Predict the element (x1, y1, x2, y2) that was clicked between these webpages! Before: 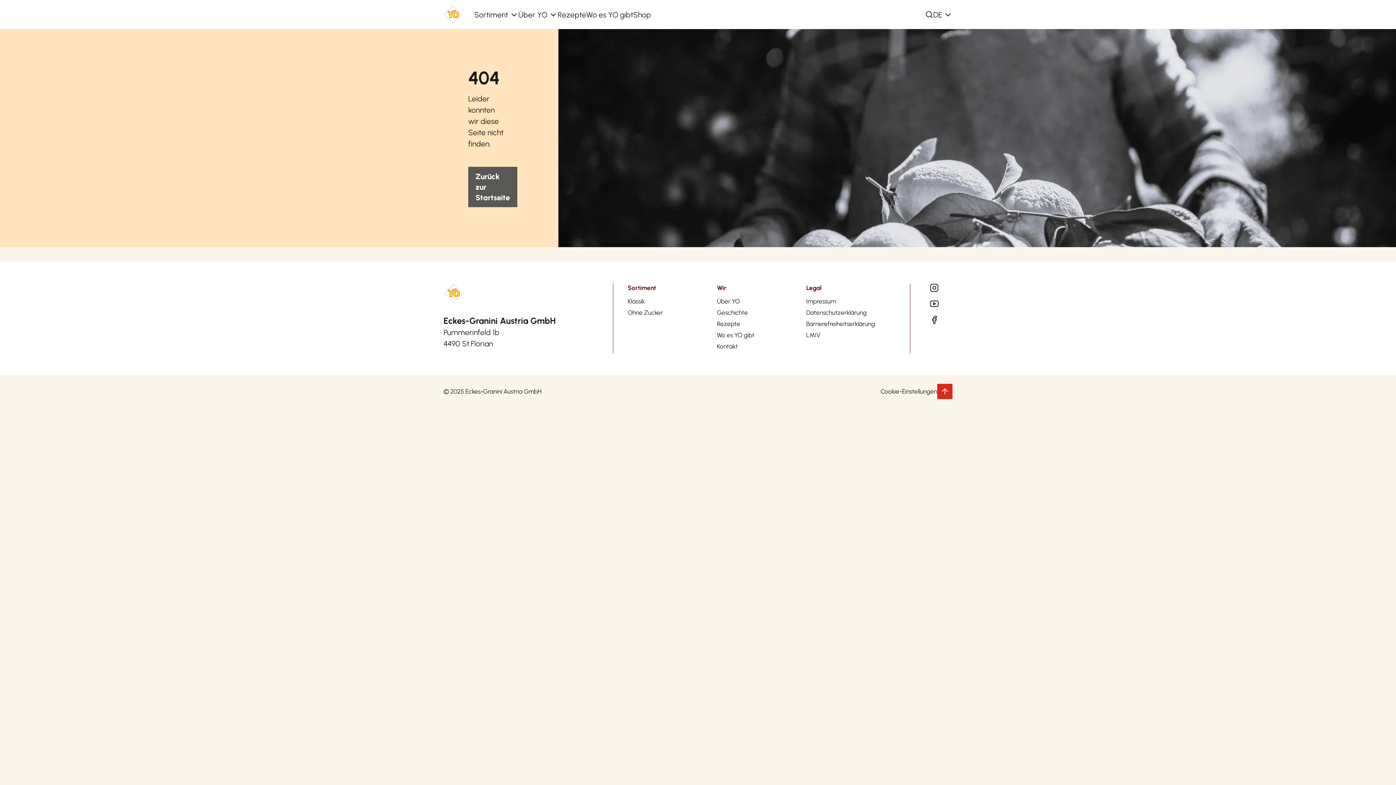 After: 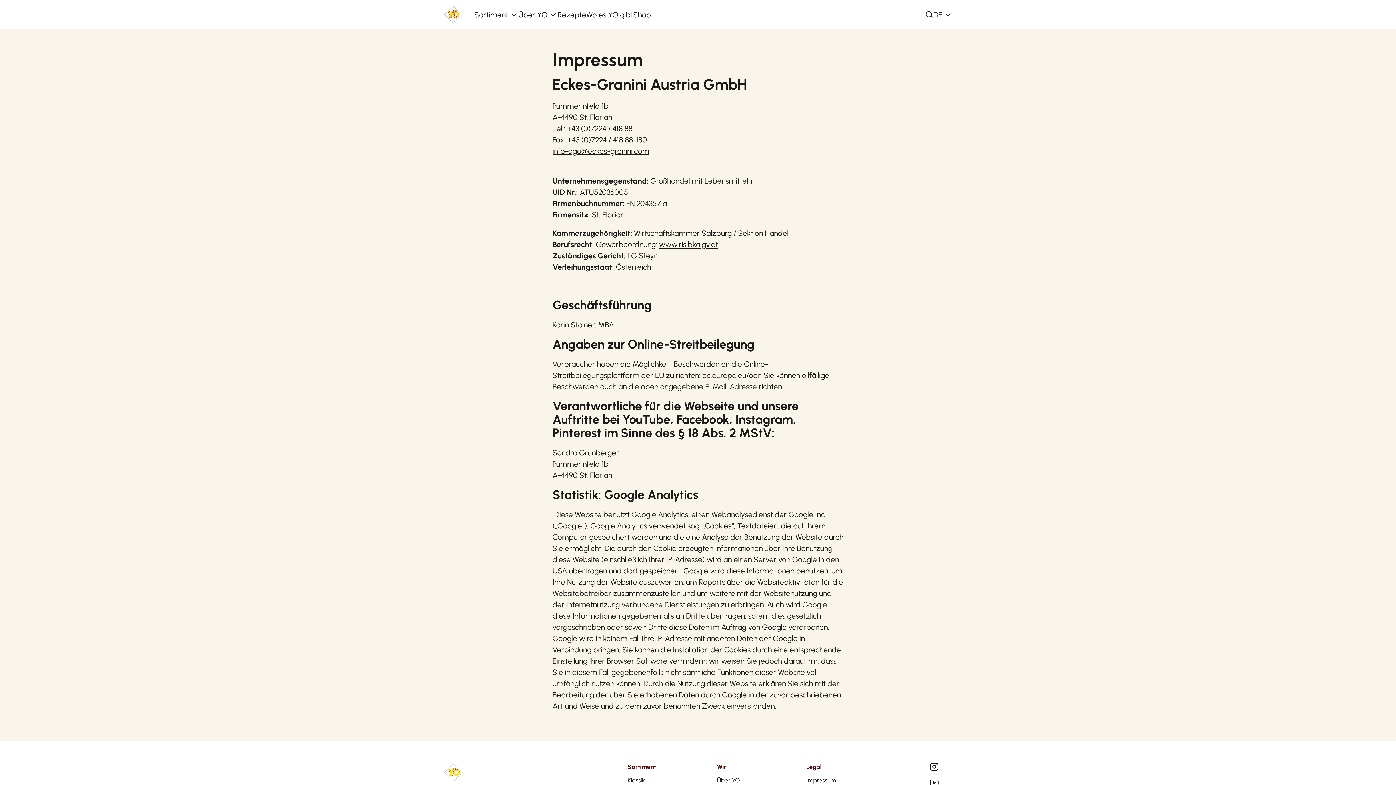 Action: bbox: (806, 297, 895, 306) label: Impressum